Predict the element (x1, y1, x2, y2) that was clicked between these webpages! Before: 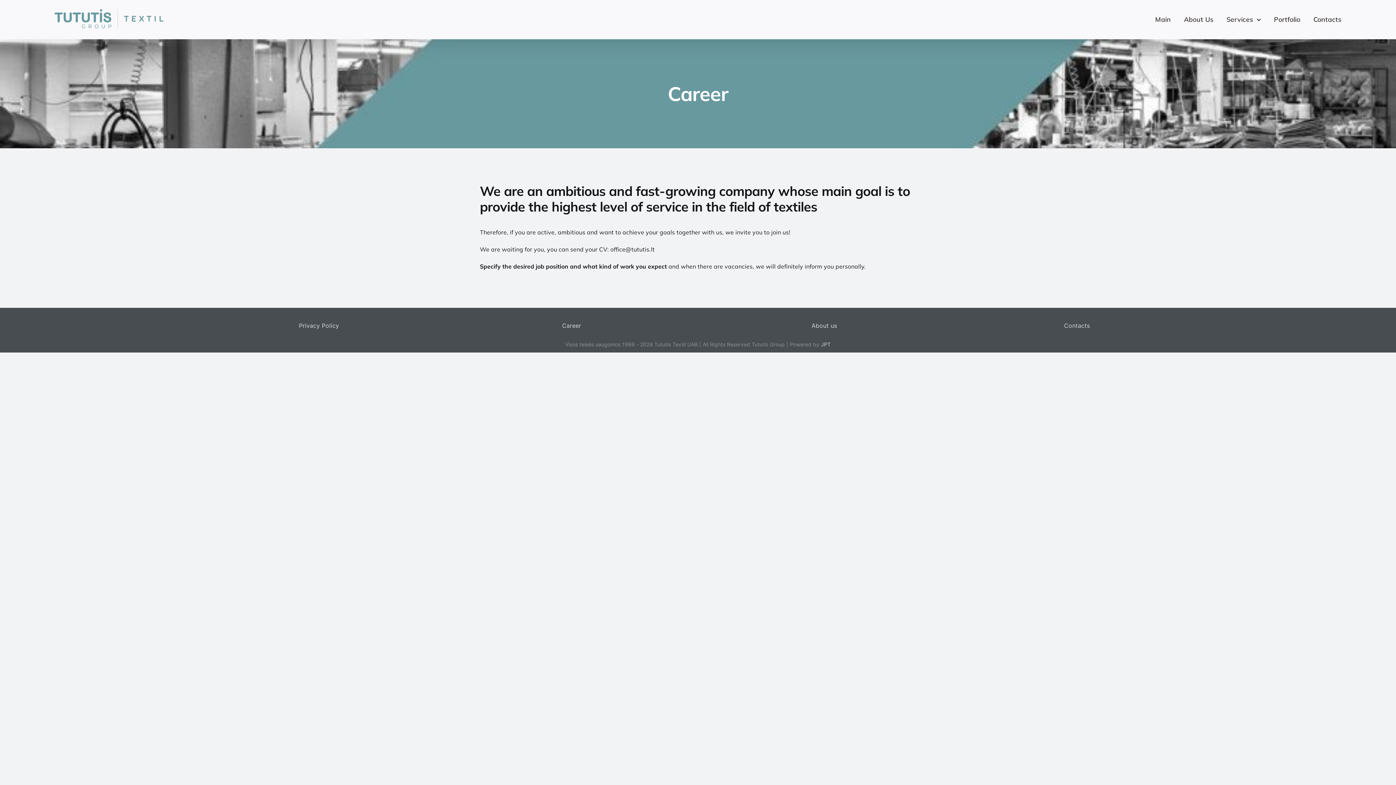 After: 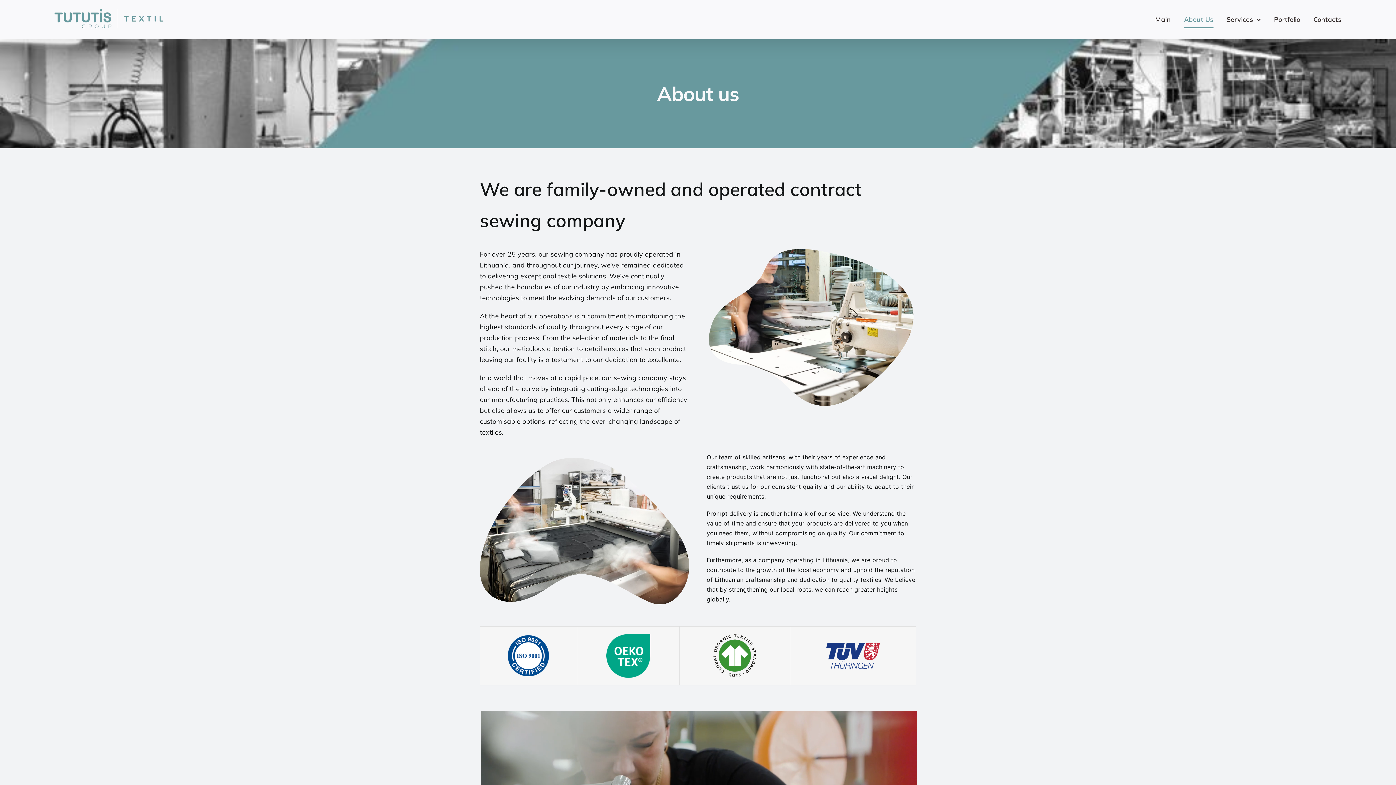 Action: label: About us bbox: (811, 322, 837, 329)